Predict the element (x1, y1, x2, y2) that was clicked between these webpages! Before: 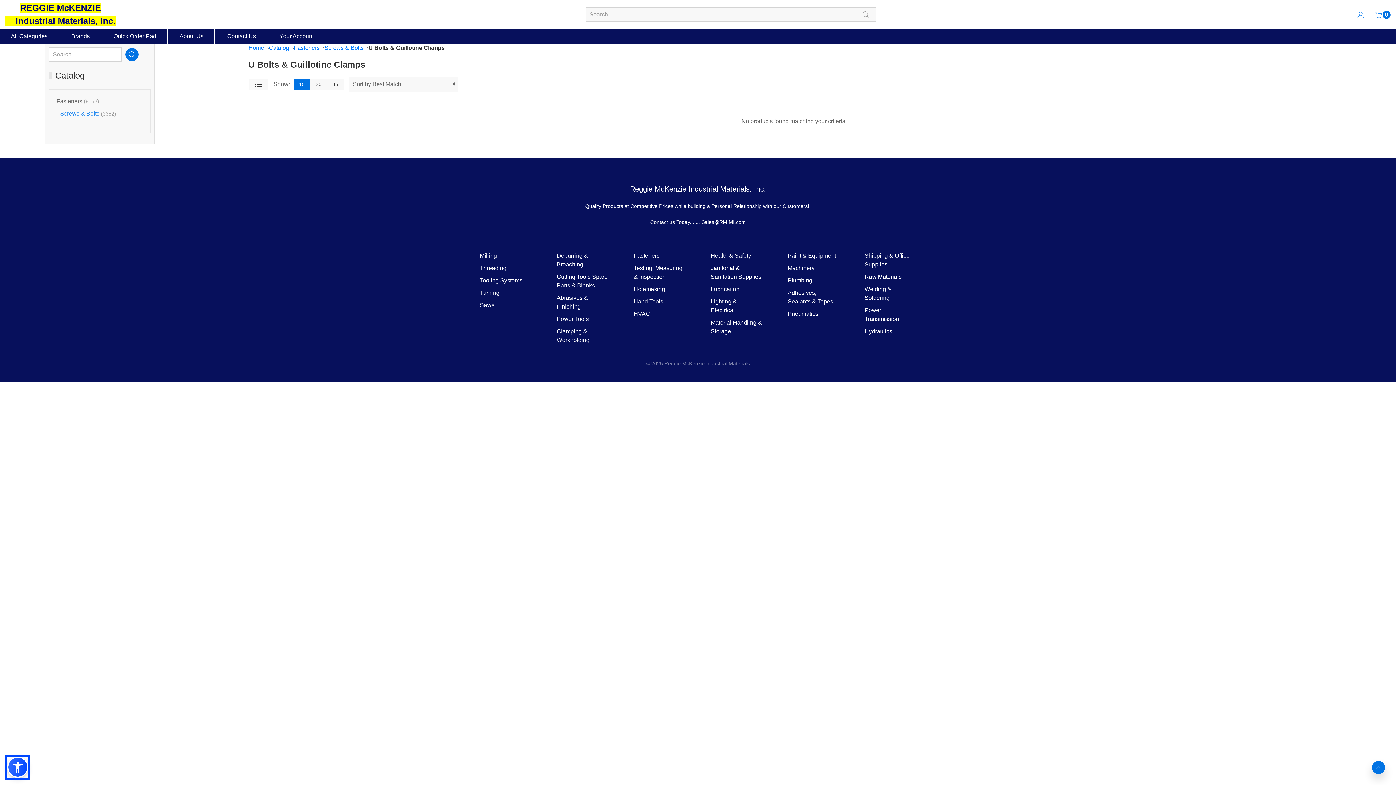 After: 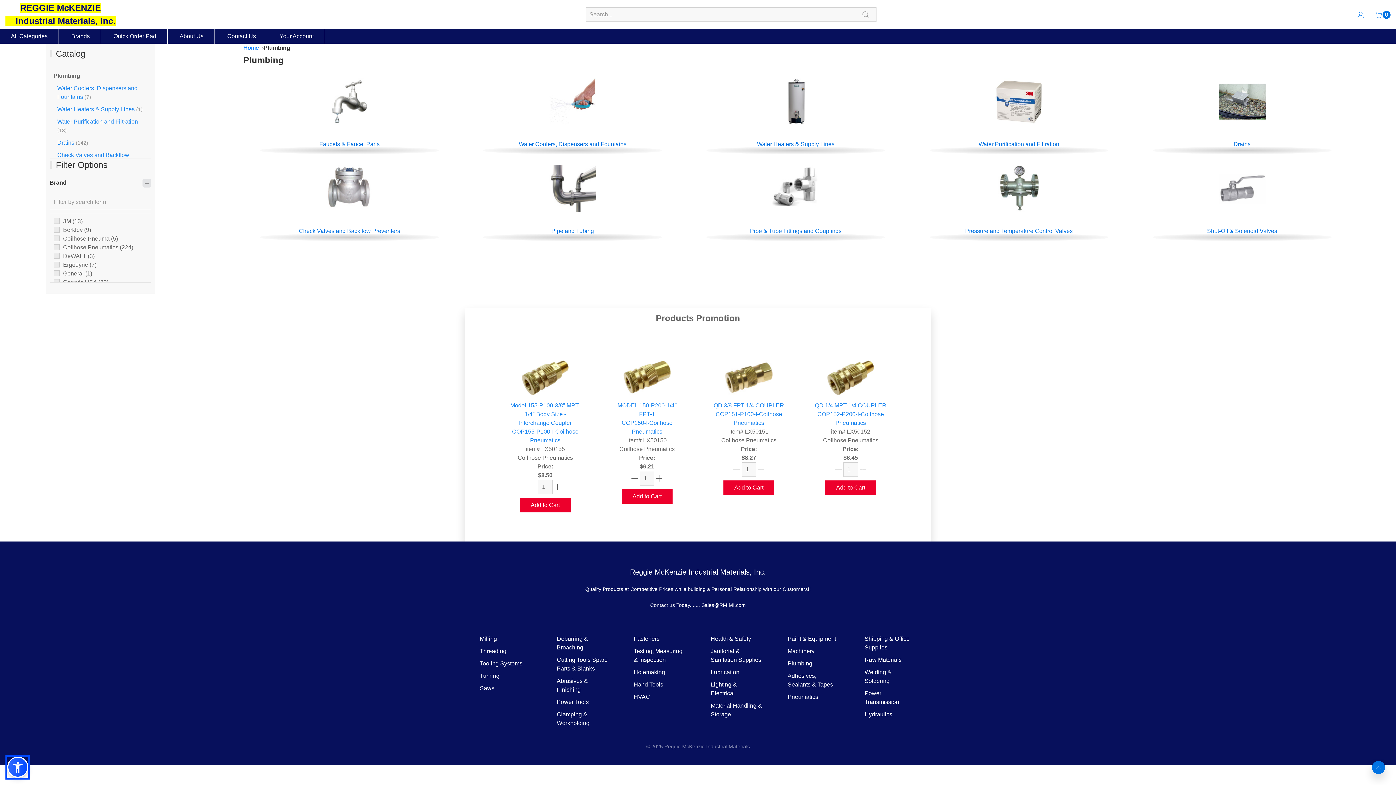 Action: label: Plumbing bbox: (787, 277, 812, 283)